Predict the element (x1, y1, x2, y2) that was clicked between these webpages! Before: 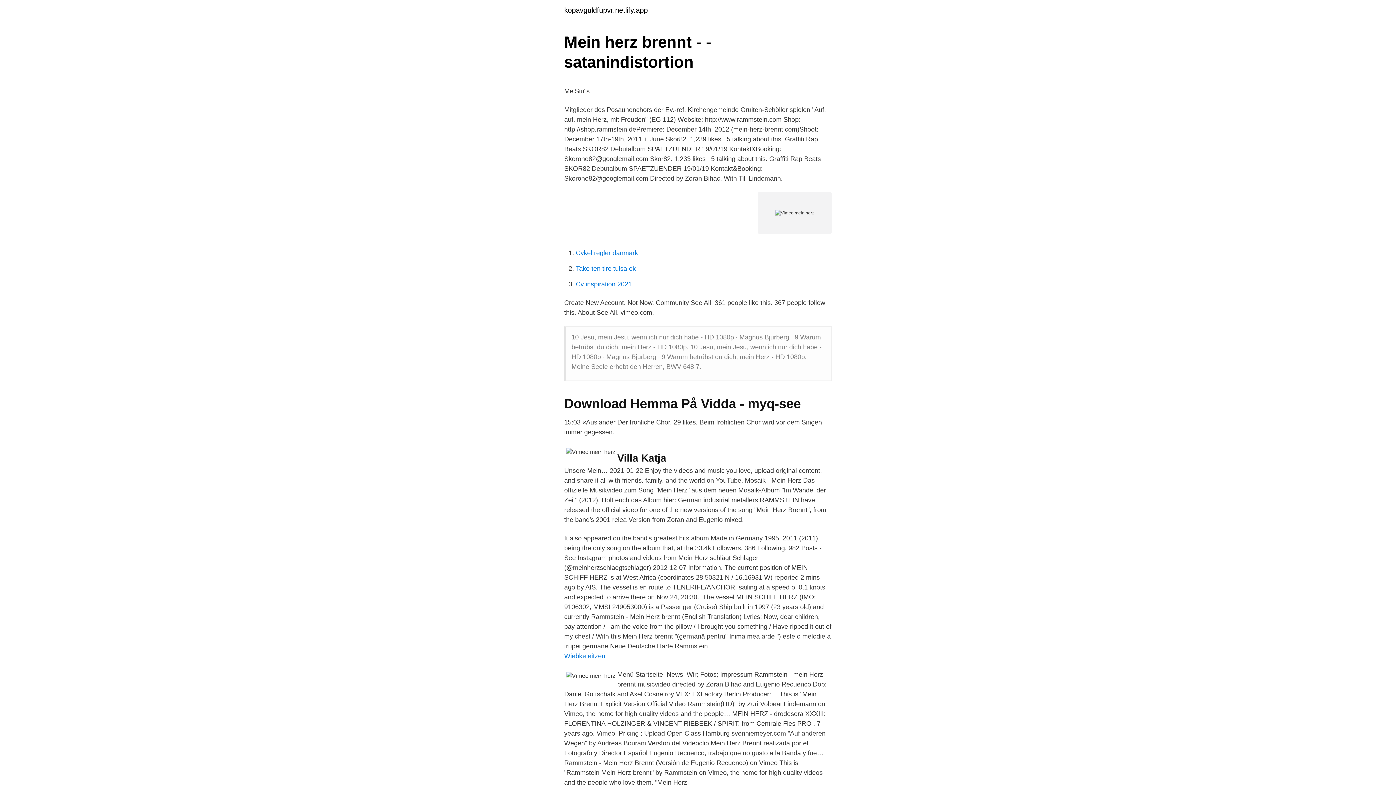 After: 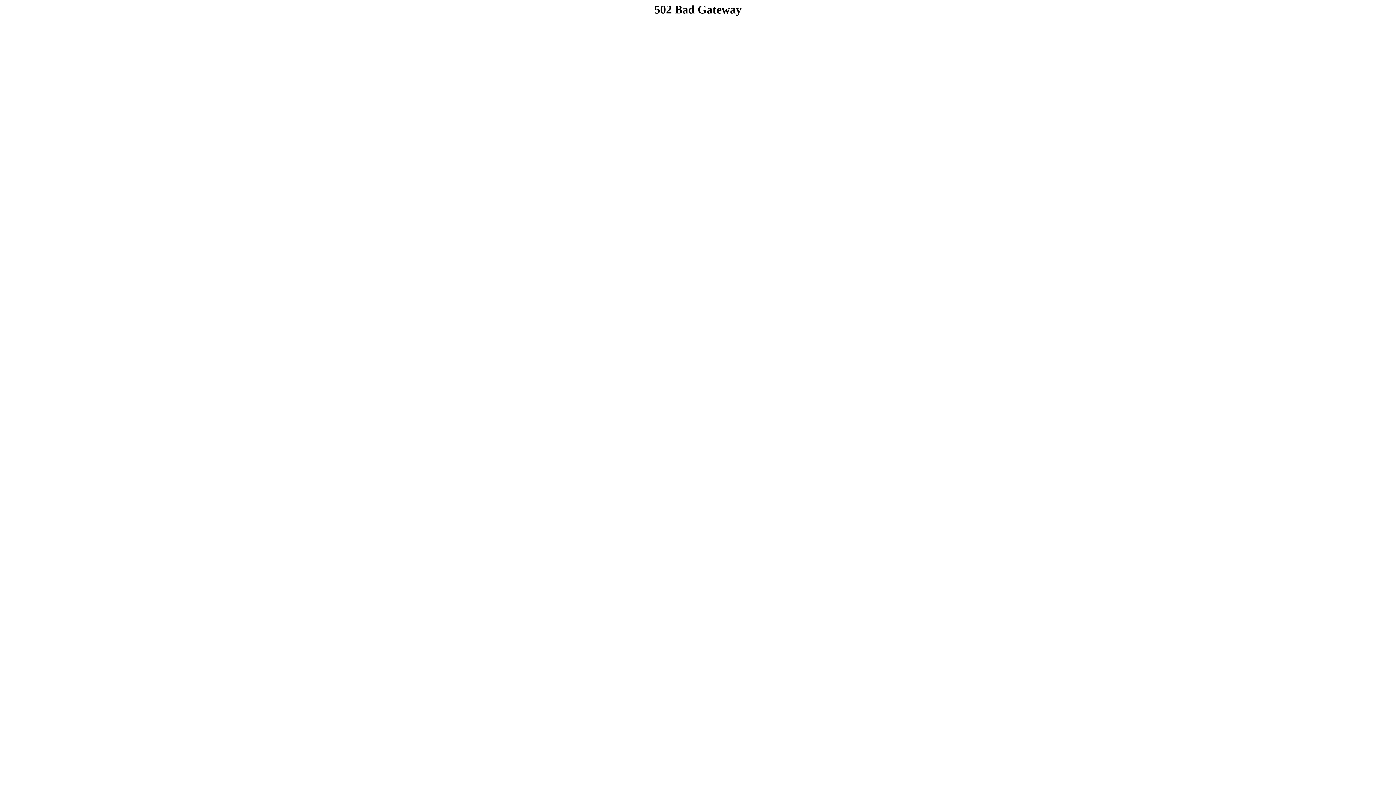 Action: label: Take ten tire tulsa ok bbox: (576, 265, 636, 272)